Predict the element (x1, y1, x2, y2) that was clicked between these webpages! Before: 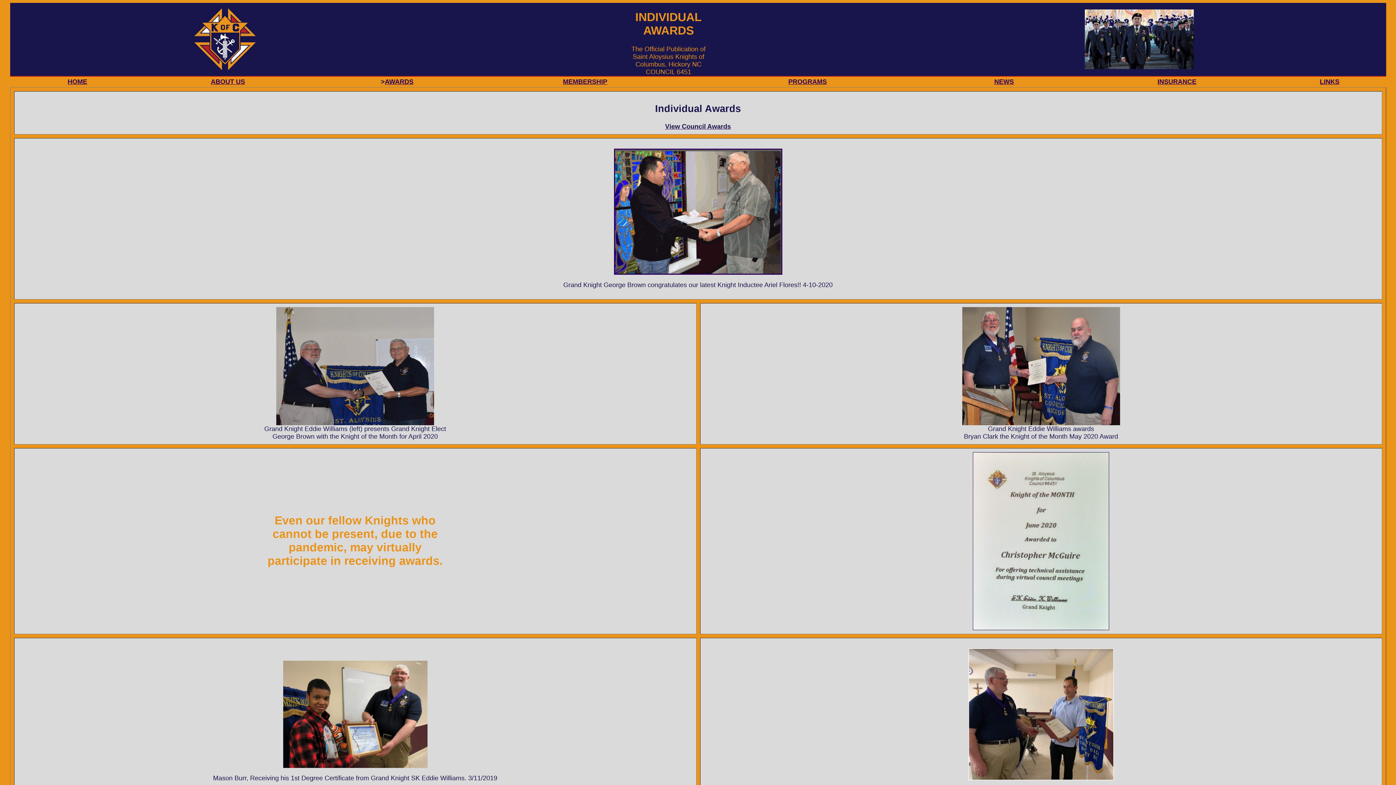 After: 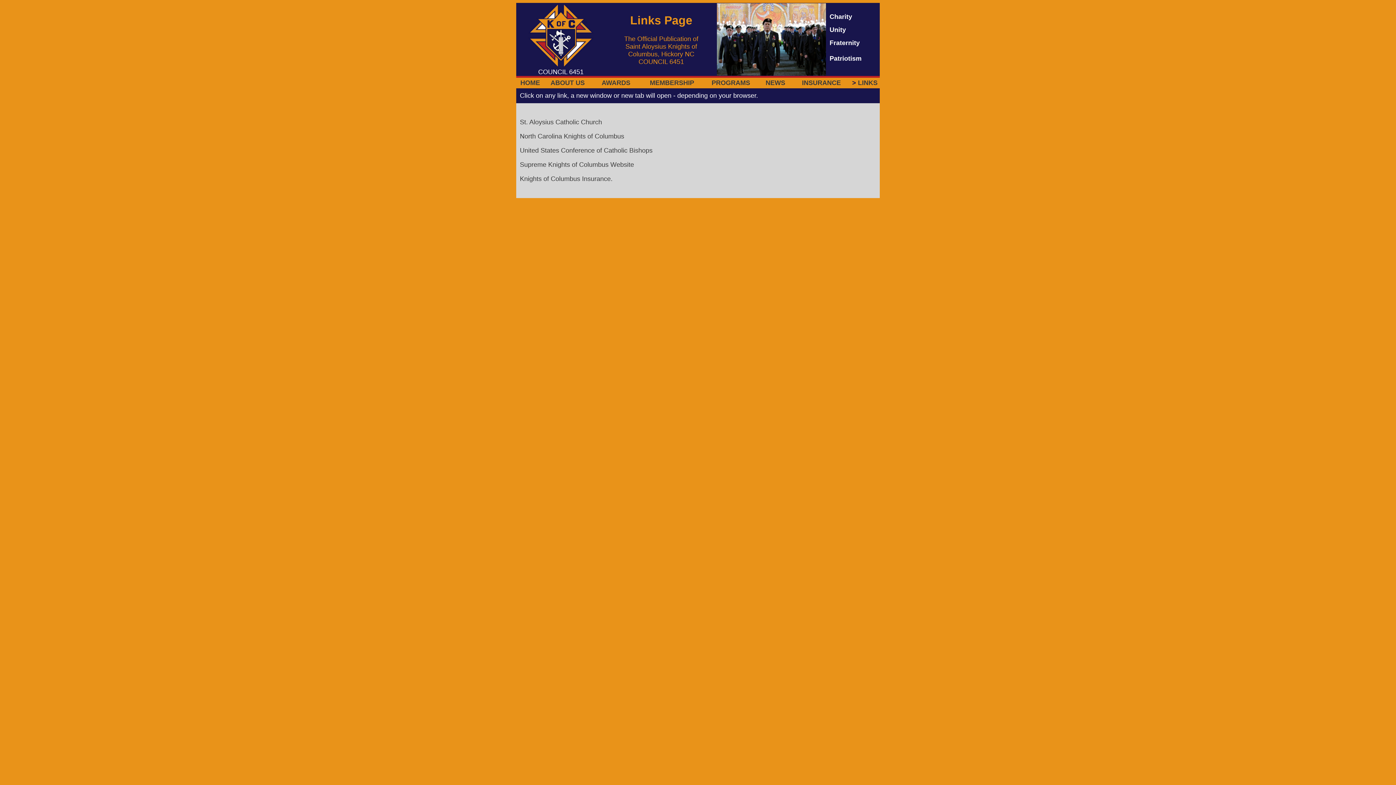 Action: bbox: (1320, 78, 1339, 85) label: LINKS